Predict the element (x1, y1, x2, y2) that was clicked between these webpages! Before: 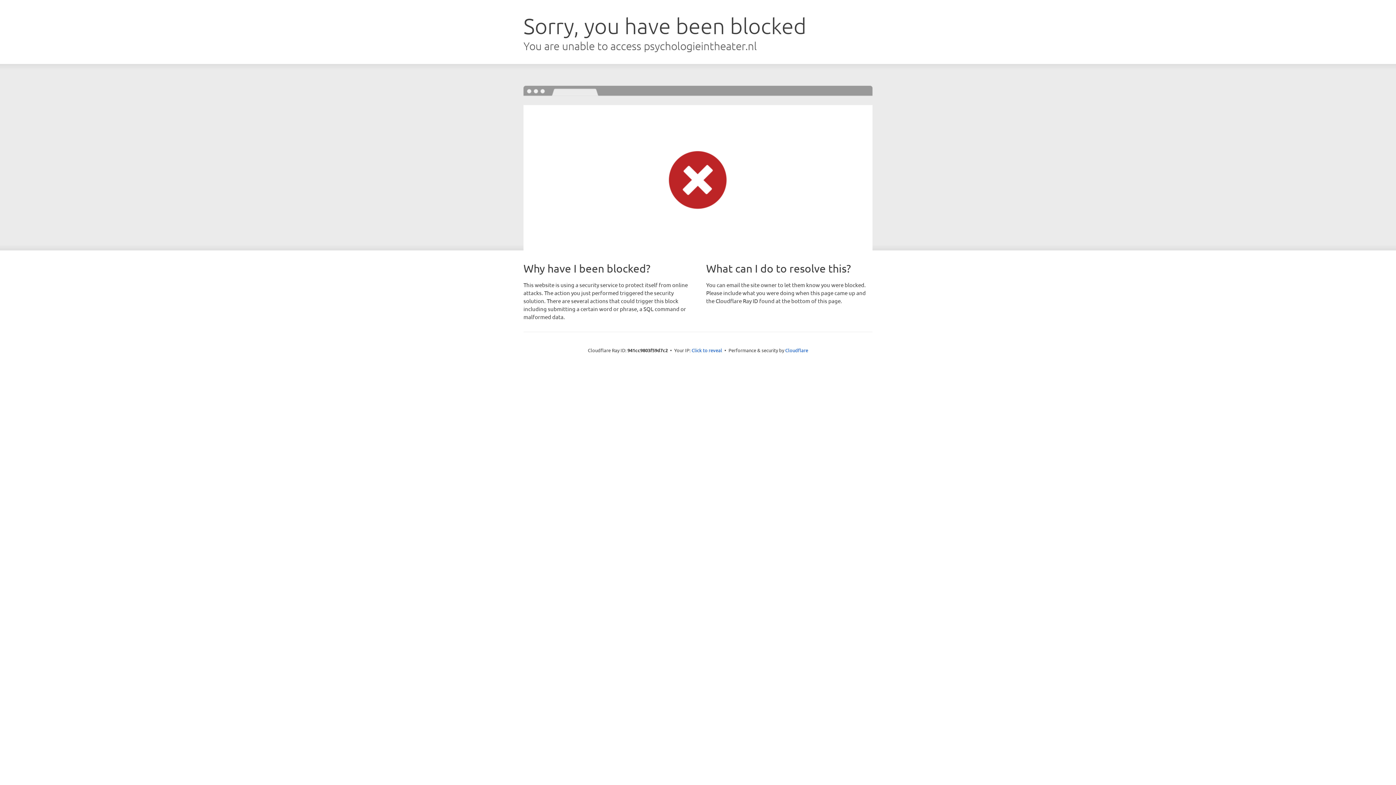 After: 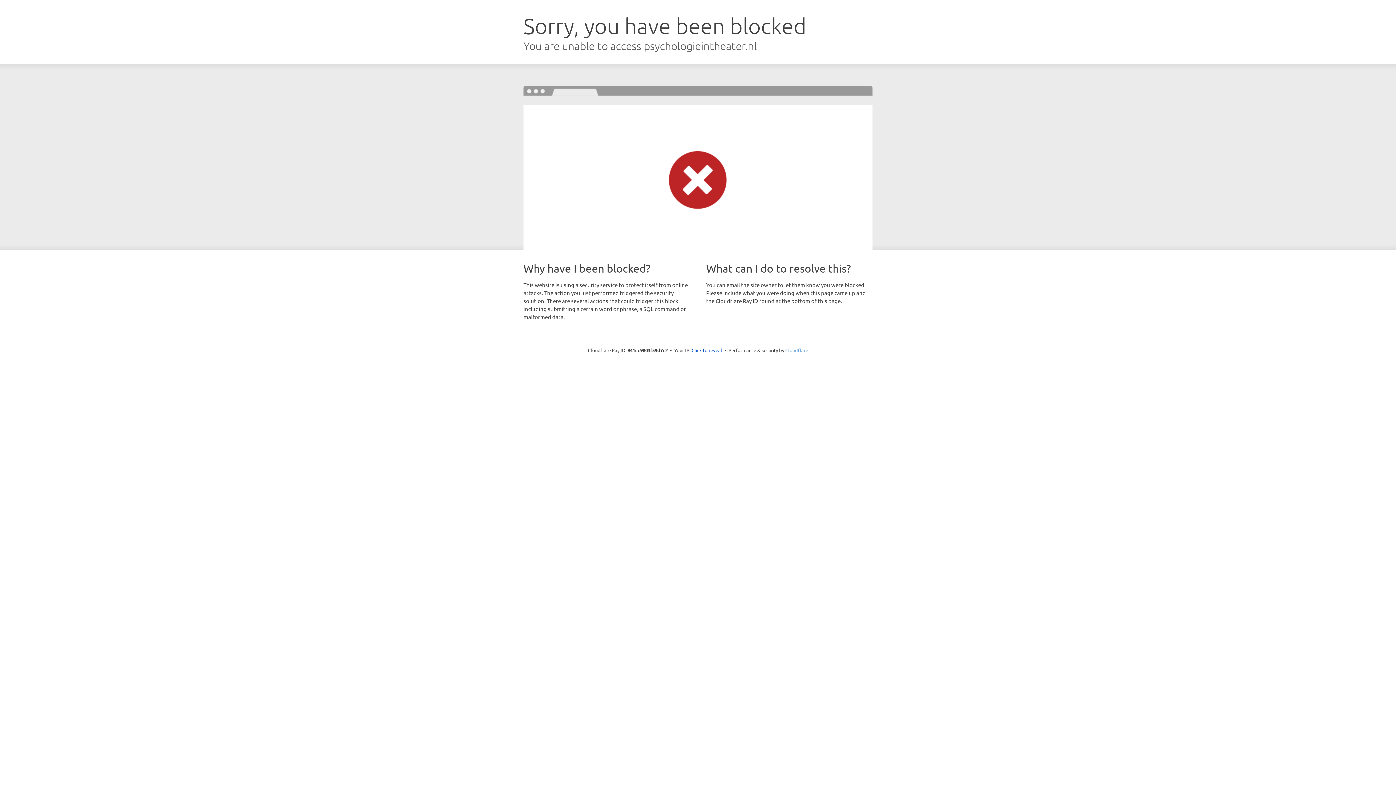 Action: label: Cloudflare bbox: (785, 347, 808, 353)